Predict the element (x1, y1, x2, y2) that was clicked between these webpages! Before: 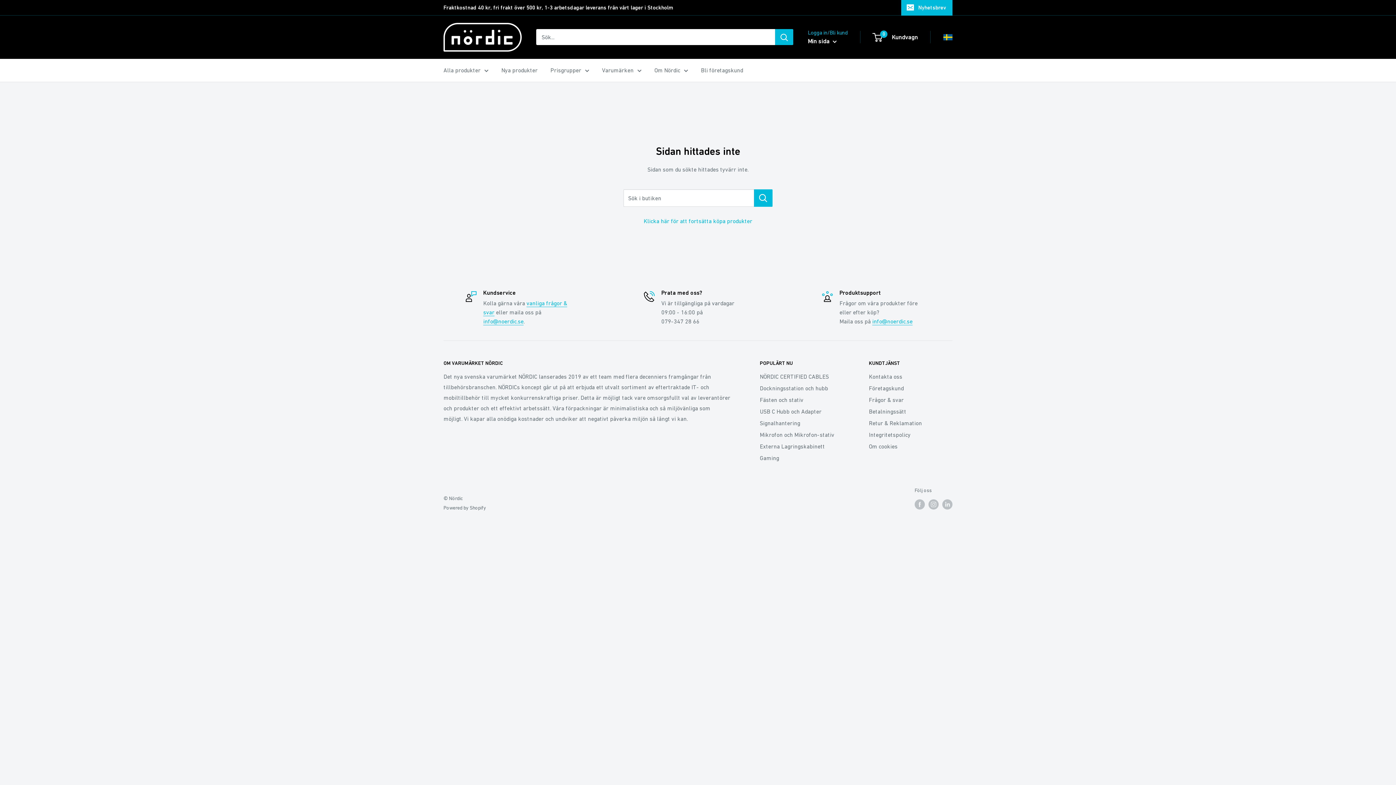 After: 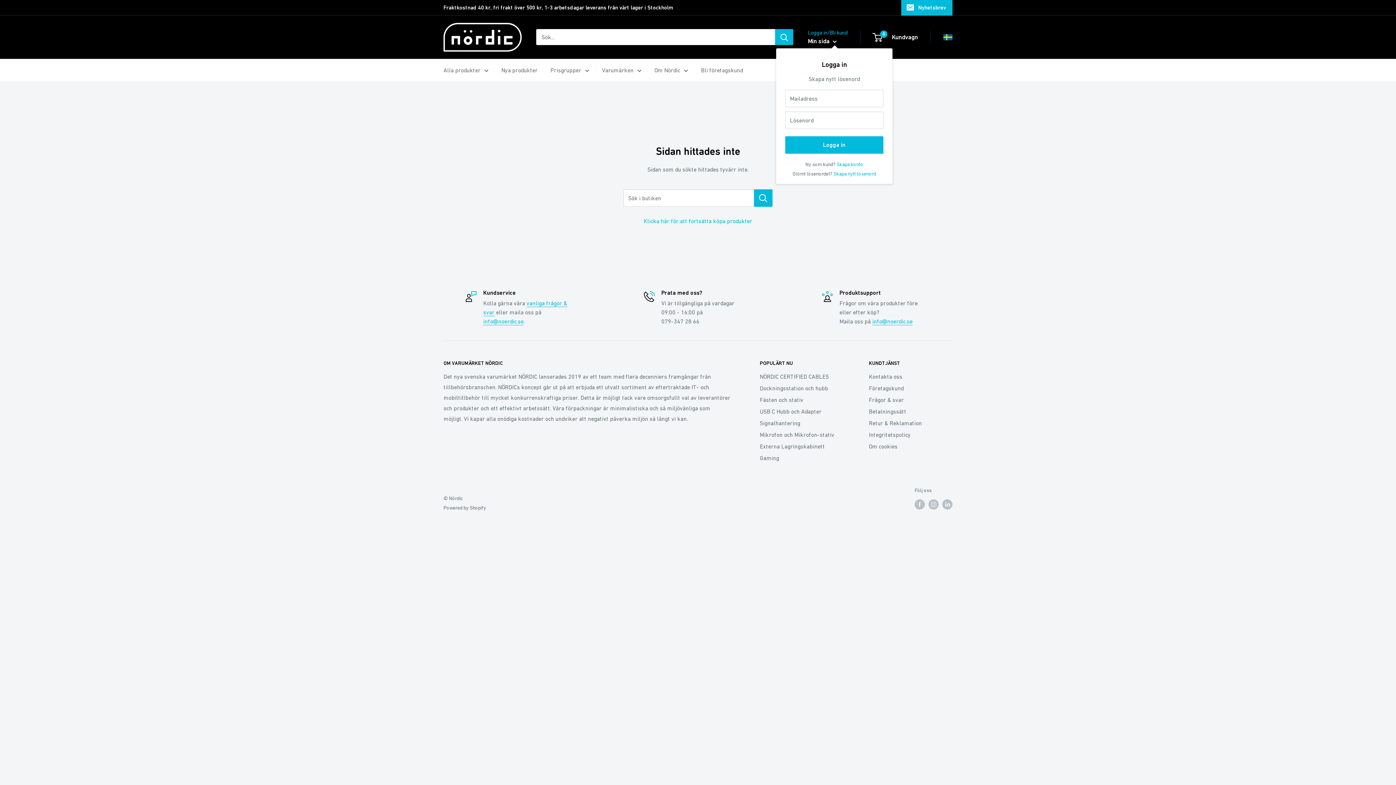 Action: label: Min sida  bbox: (808, 35, 837, 46)